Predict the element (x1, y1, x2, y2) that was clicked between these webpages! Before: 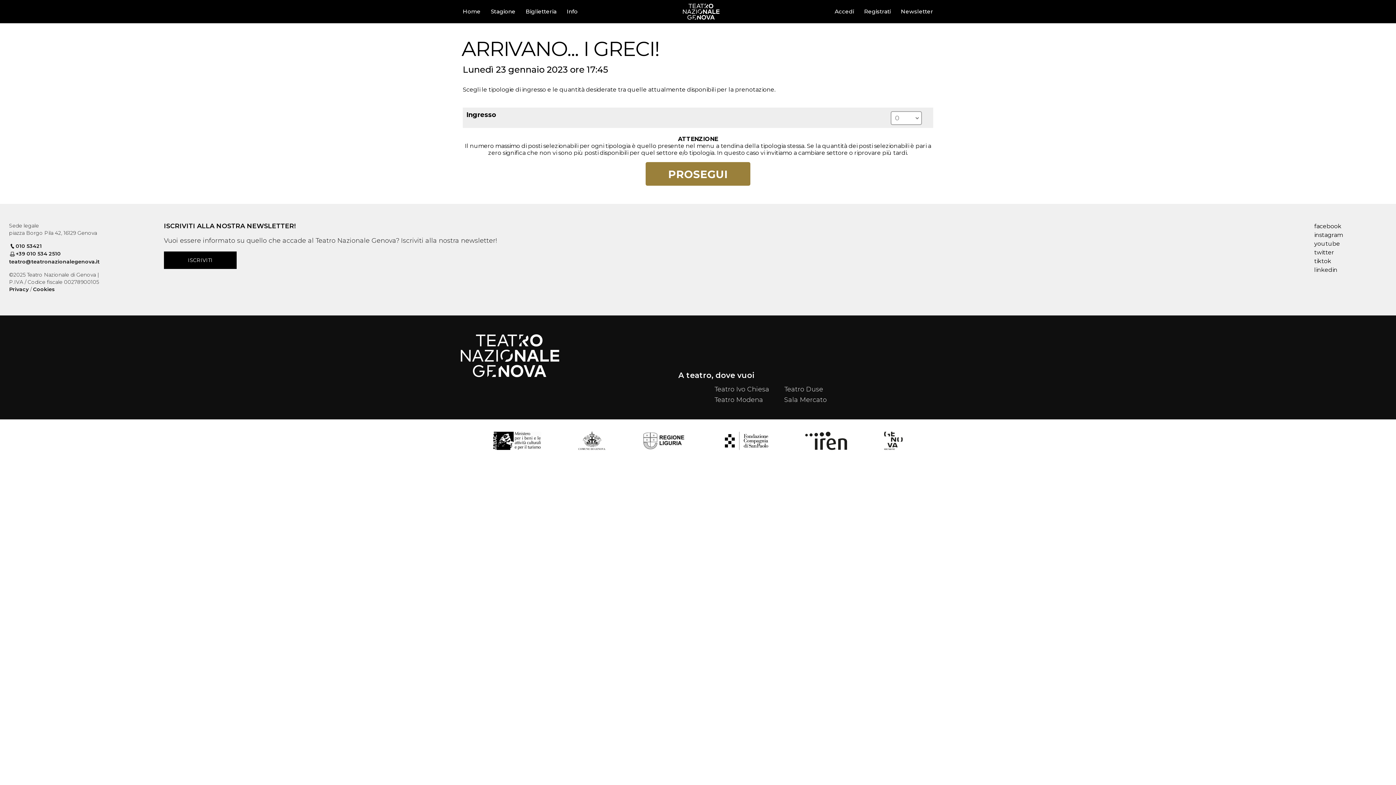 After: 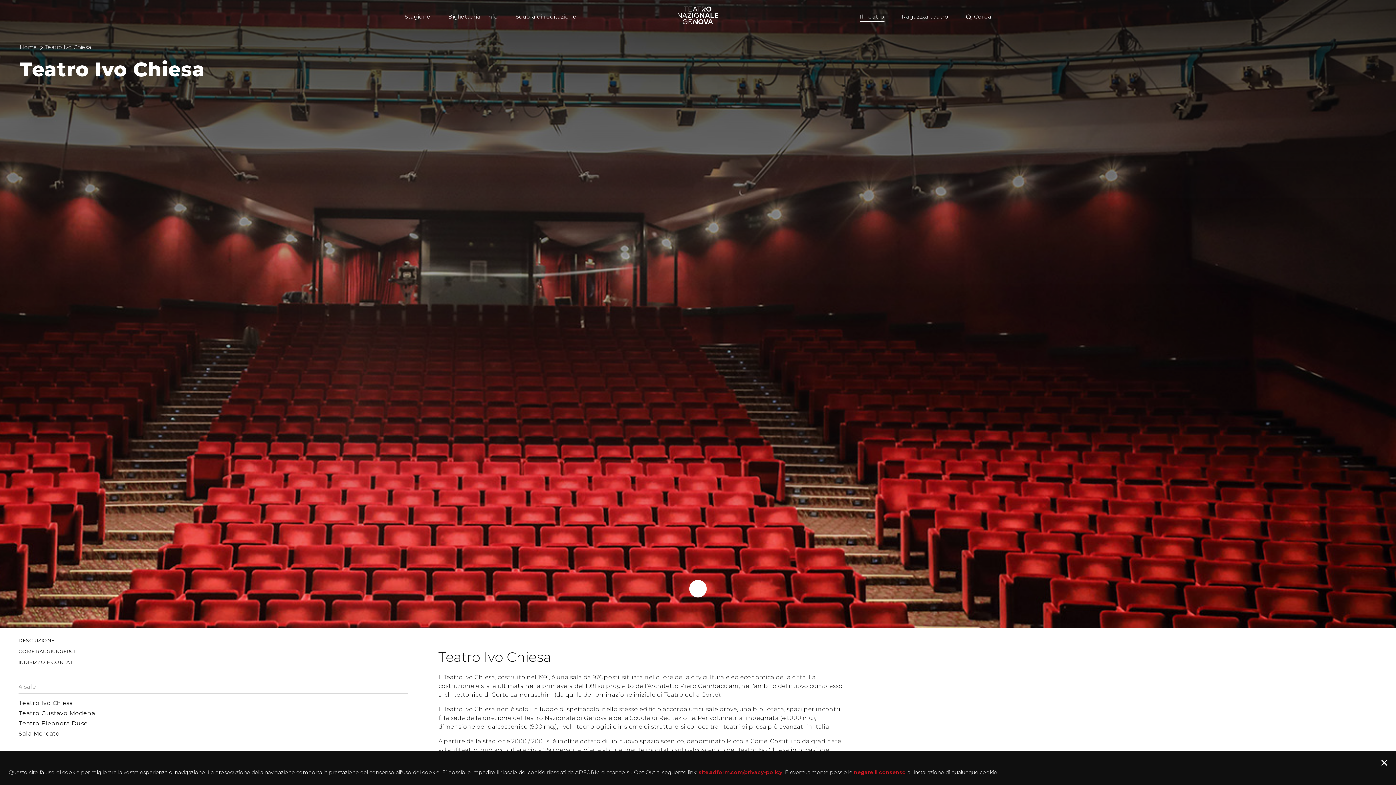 Action: label: Teatro Ivo Chiesa bbox: (714, 385, 769, 393)